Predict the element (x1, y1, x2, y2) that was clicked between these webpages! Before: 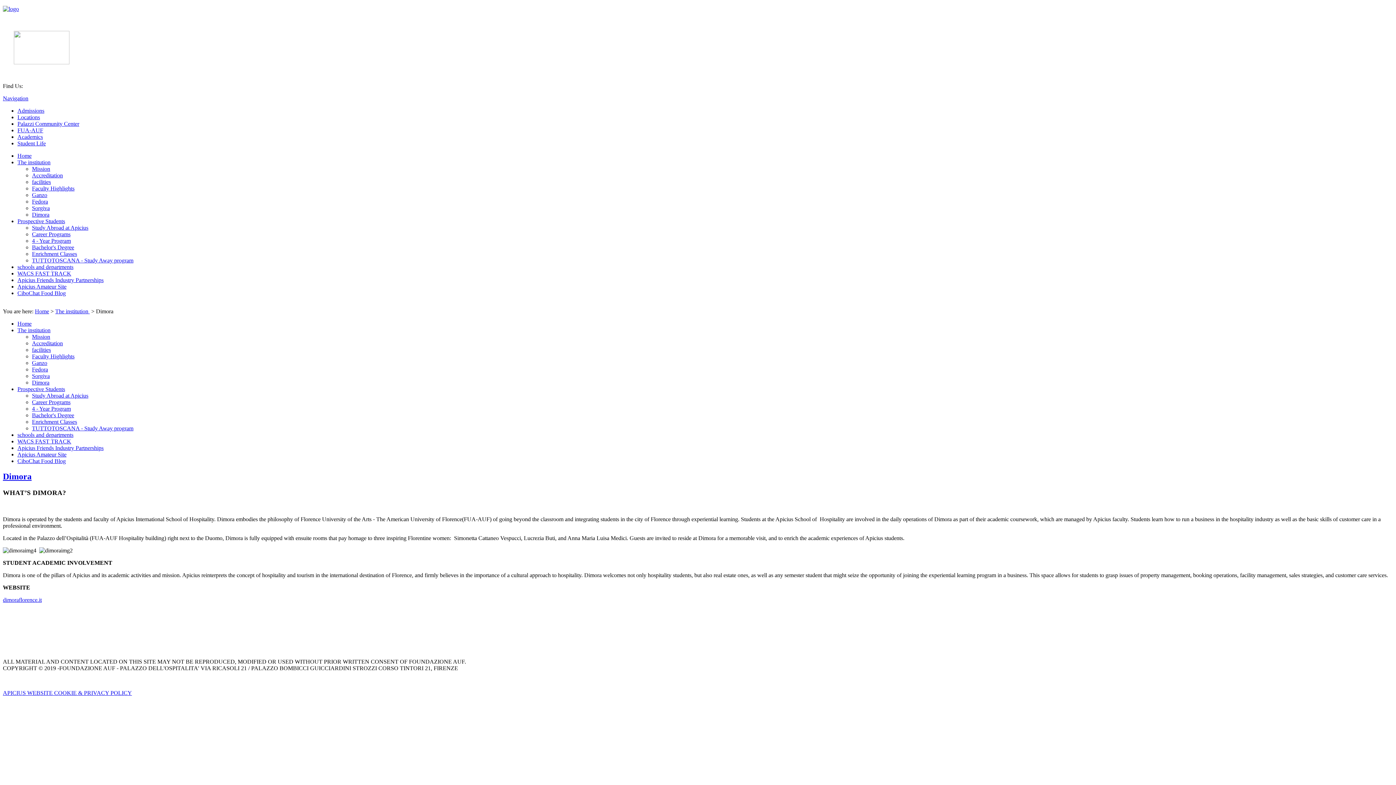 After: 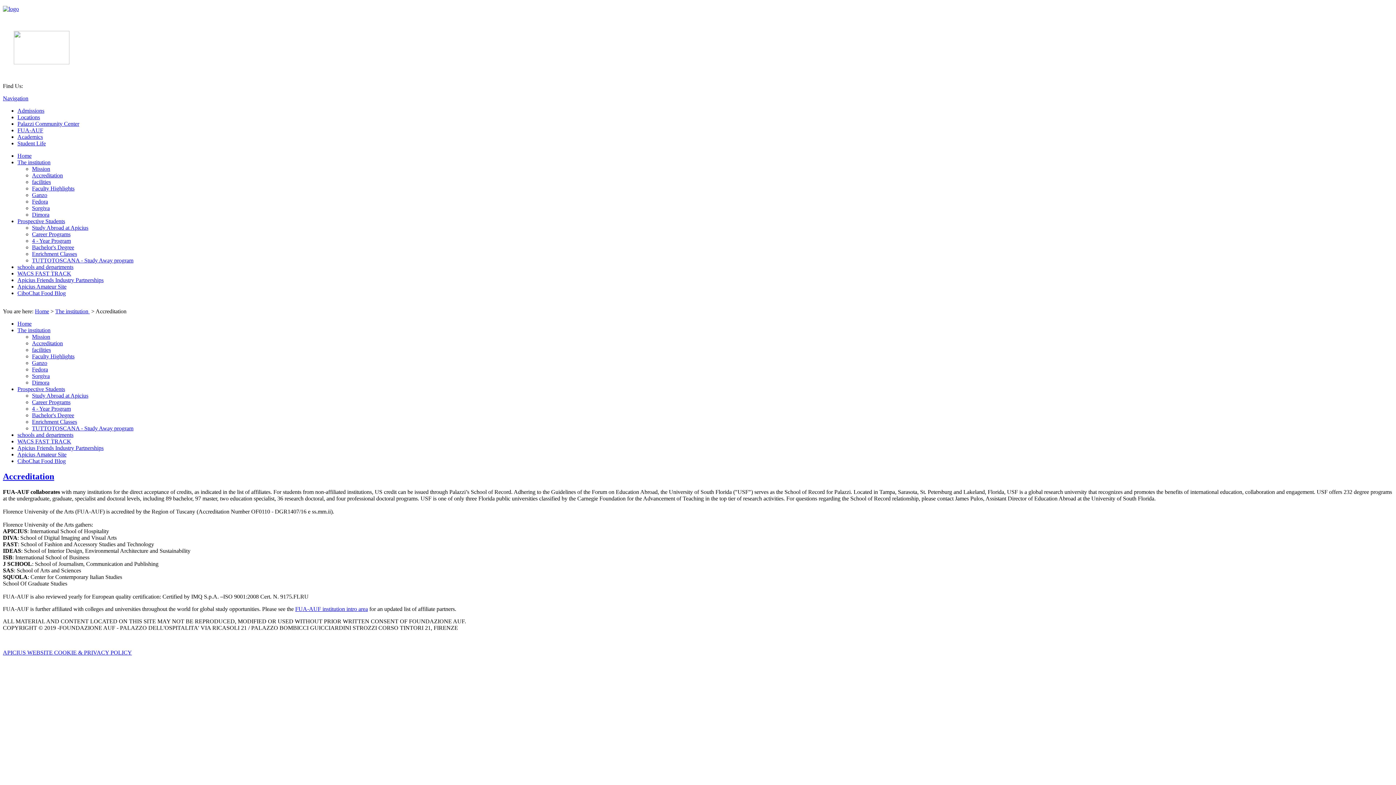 Action: label: Accreditation bbox: (32, 172, 62, 178)